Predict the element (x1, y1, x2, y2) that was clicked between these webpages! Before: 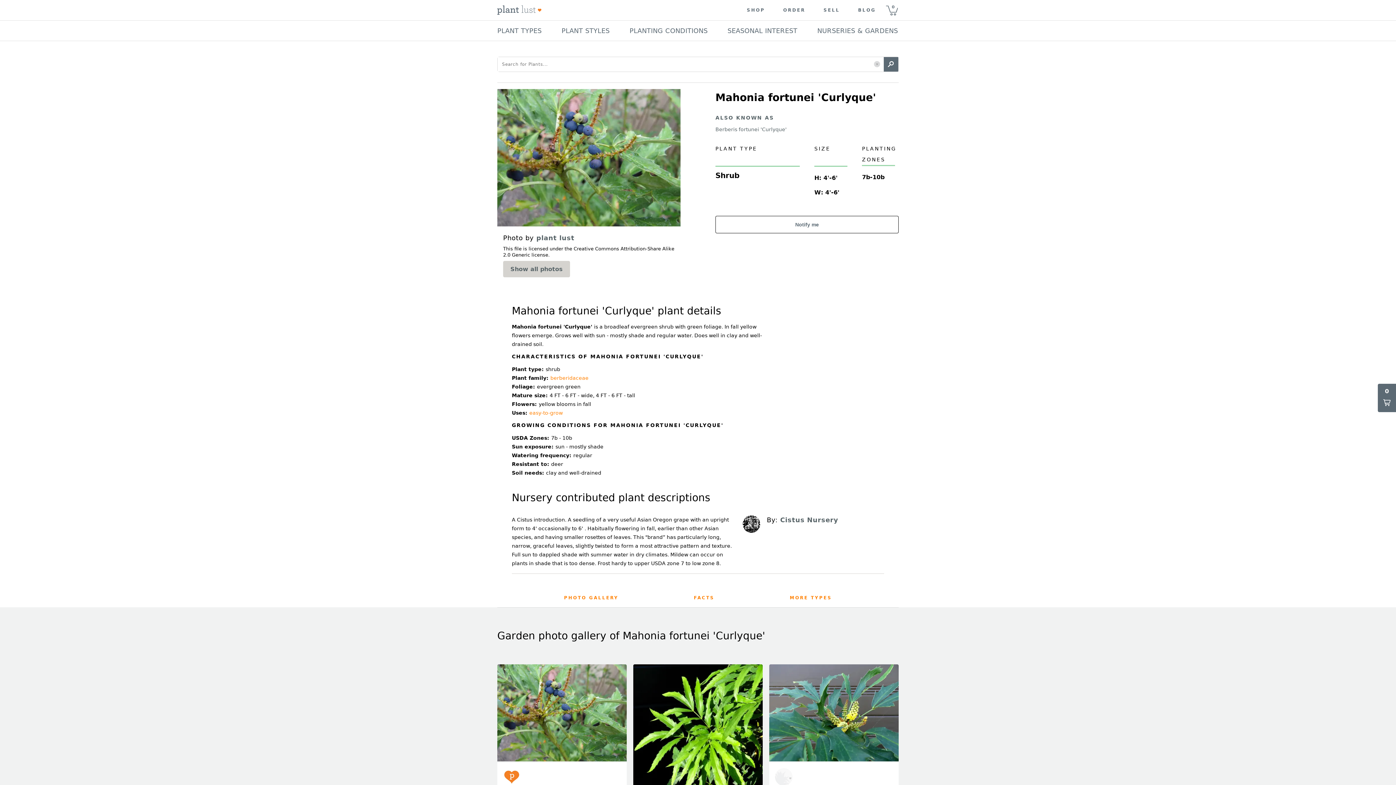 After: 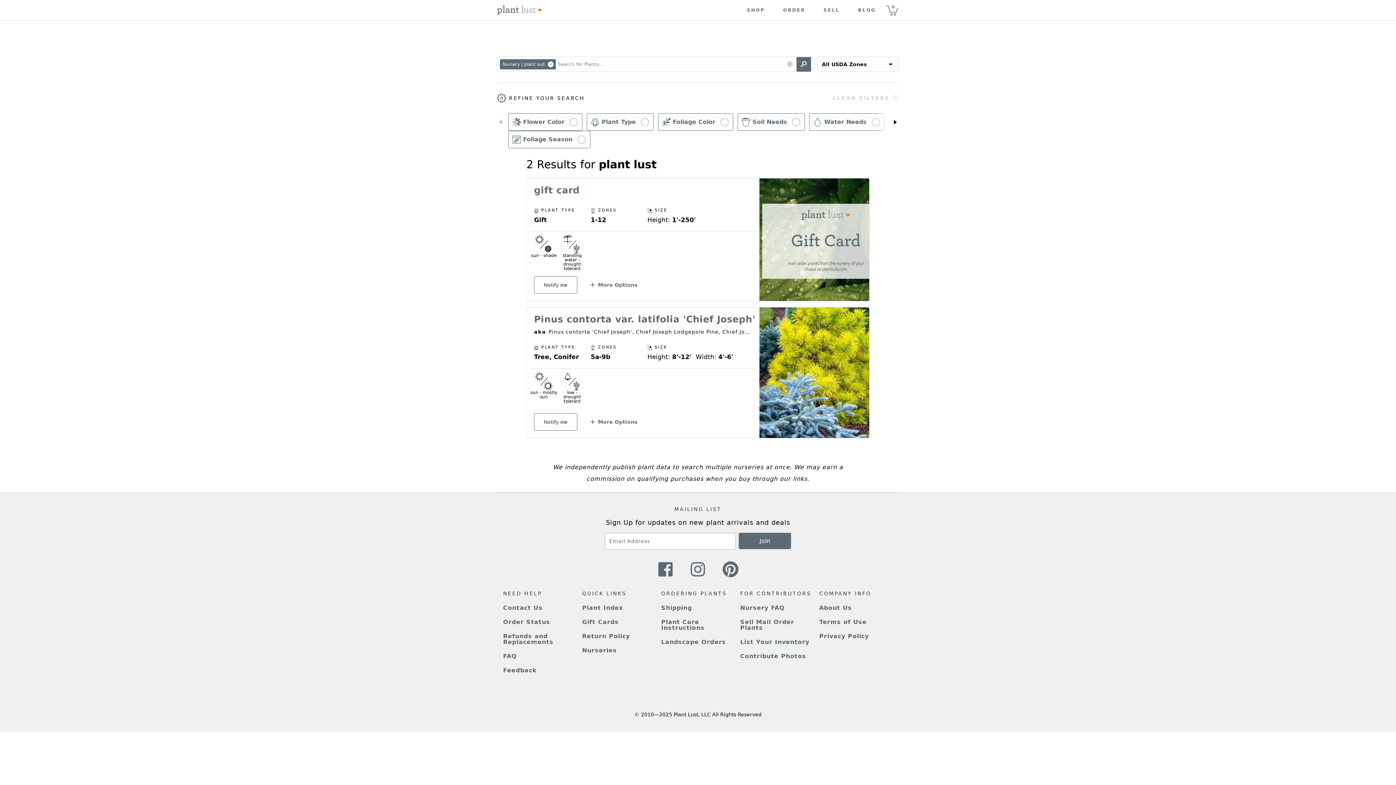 Action: label: plant lust bbox: (536, 234, 576, 241)